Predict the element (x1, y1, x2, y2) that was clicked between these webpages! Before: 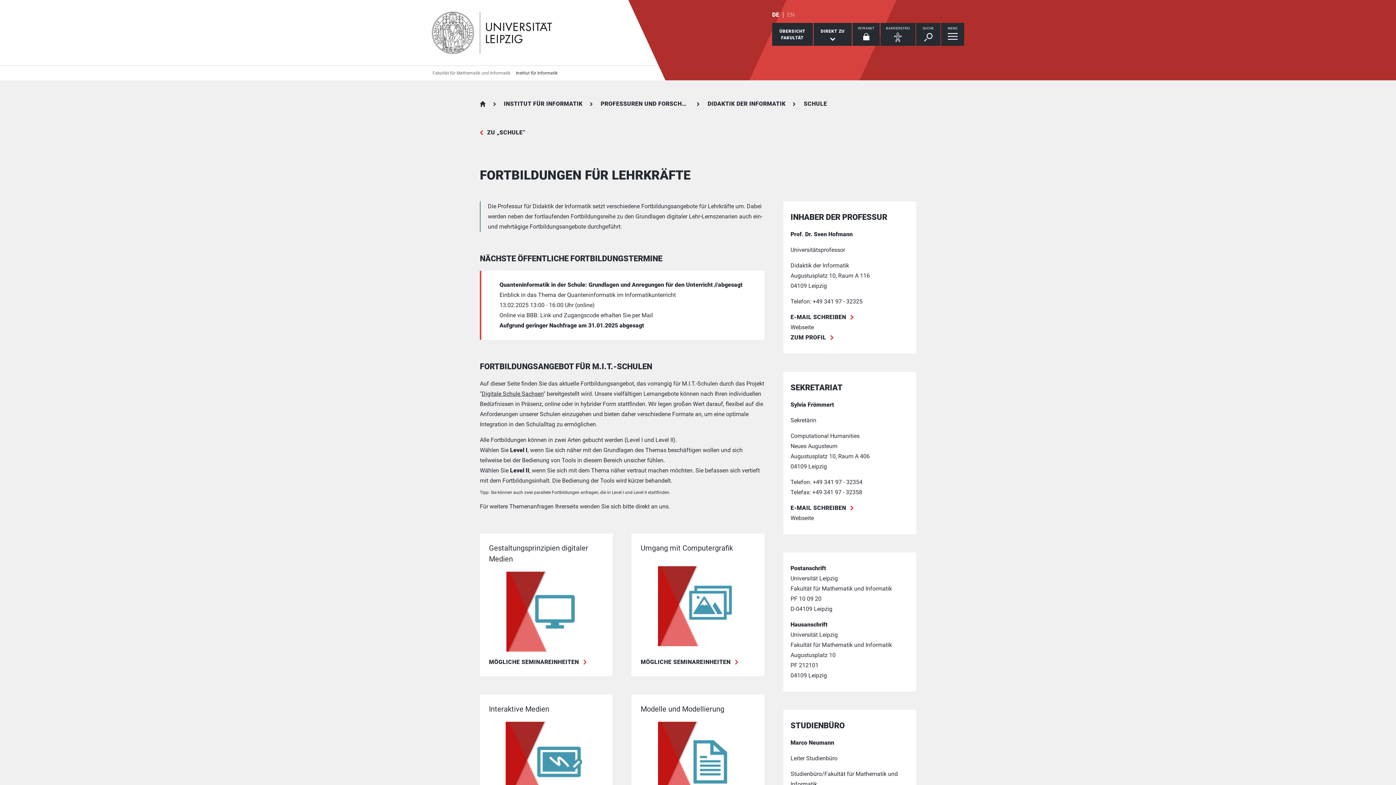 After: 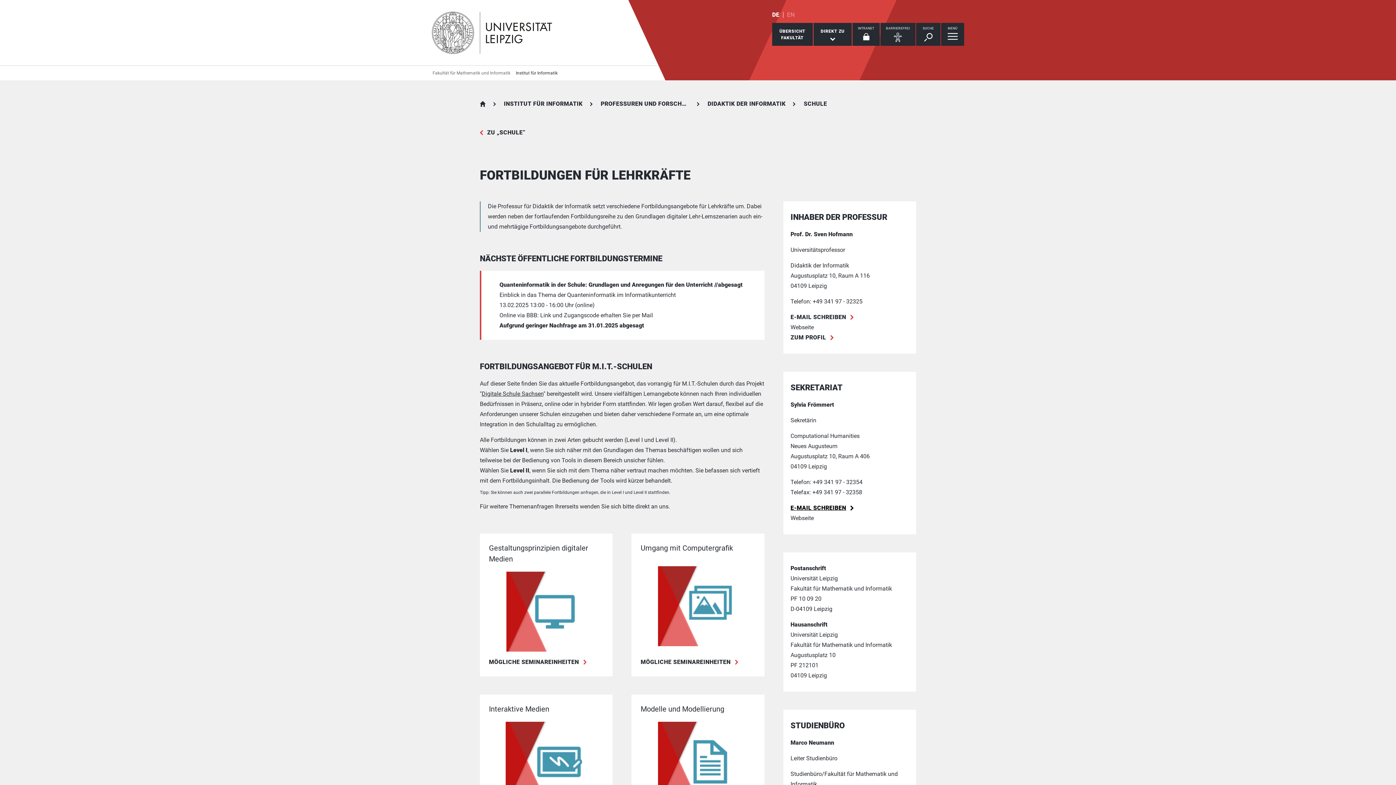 Action: bbox: (790, 504, 853, 511) label: E-Mail schreiben an froemmert[at]informatik.uni-leipzig.de